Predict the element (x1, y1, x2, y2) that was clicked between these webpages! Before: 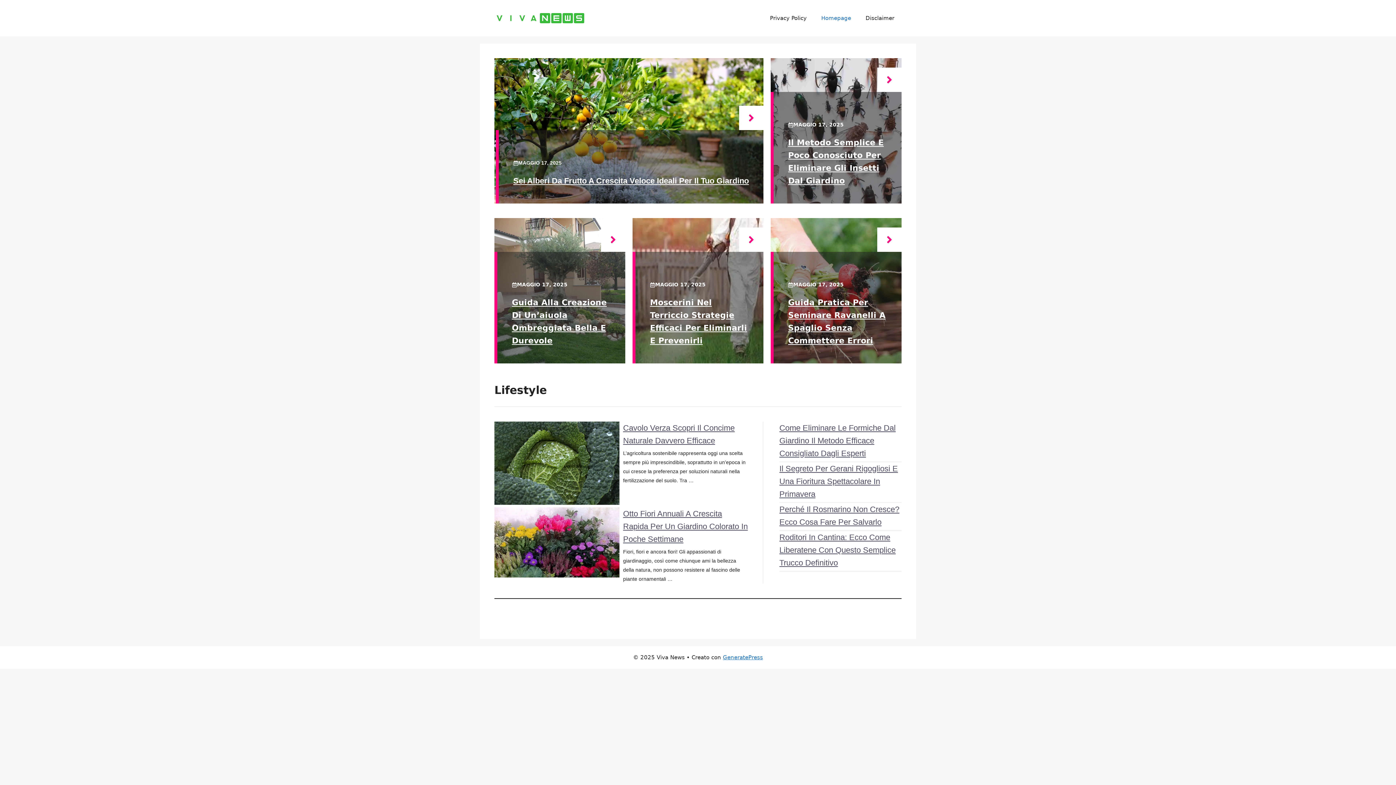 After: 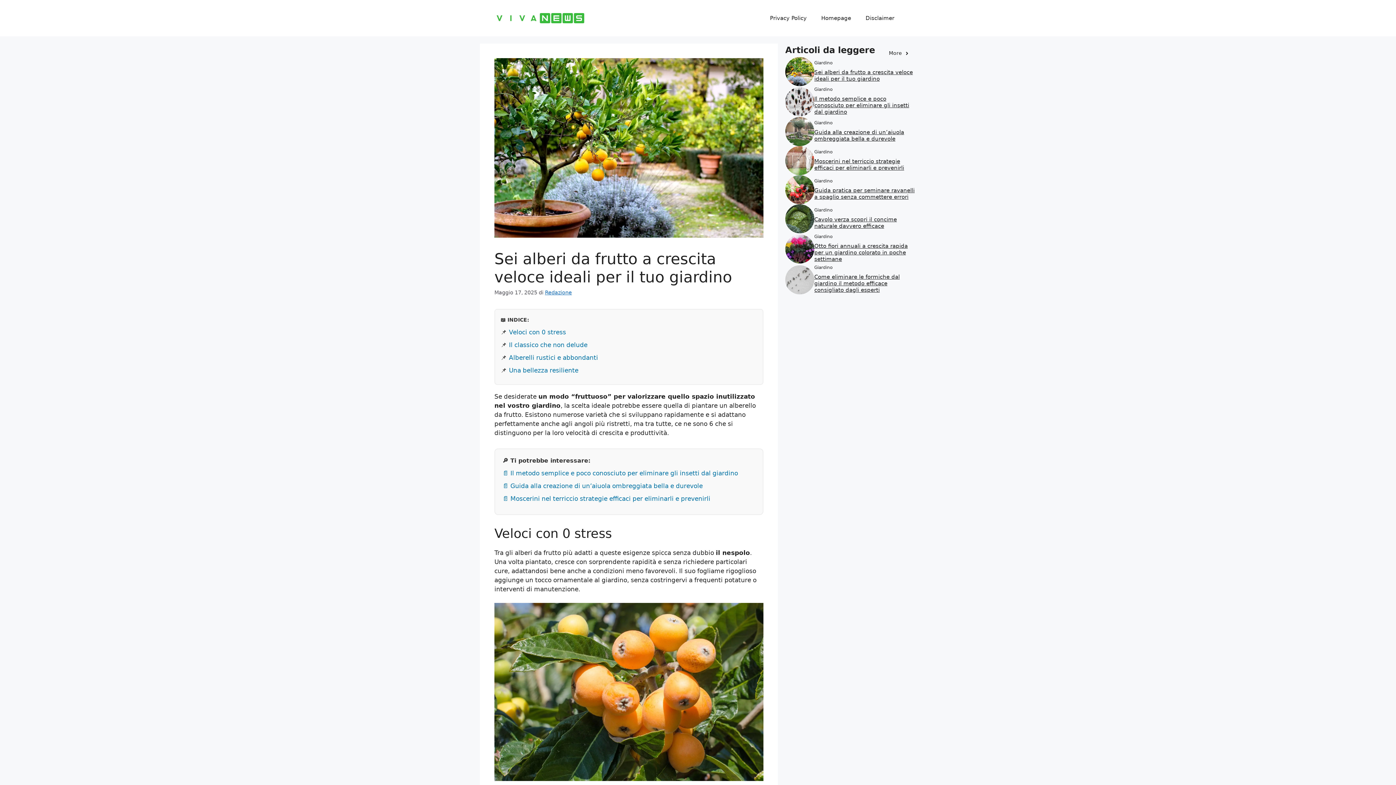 Action: bbox: (739, 105, 763, 130)